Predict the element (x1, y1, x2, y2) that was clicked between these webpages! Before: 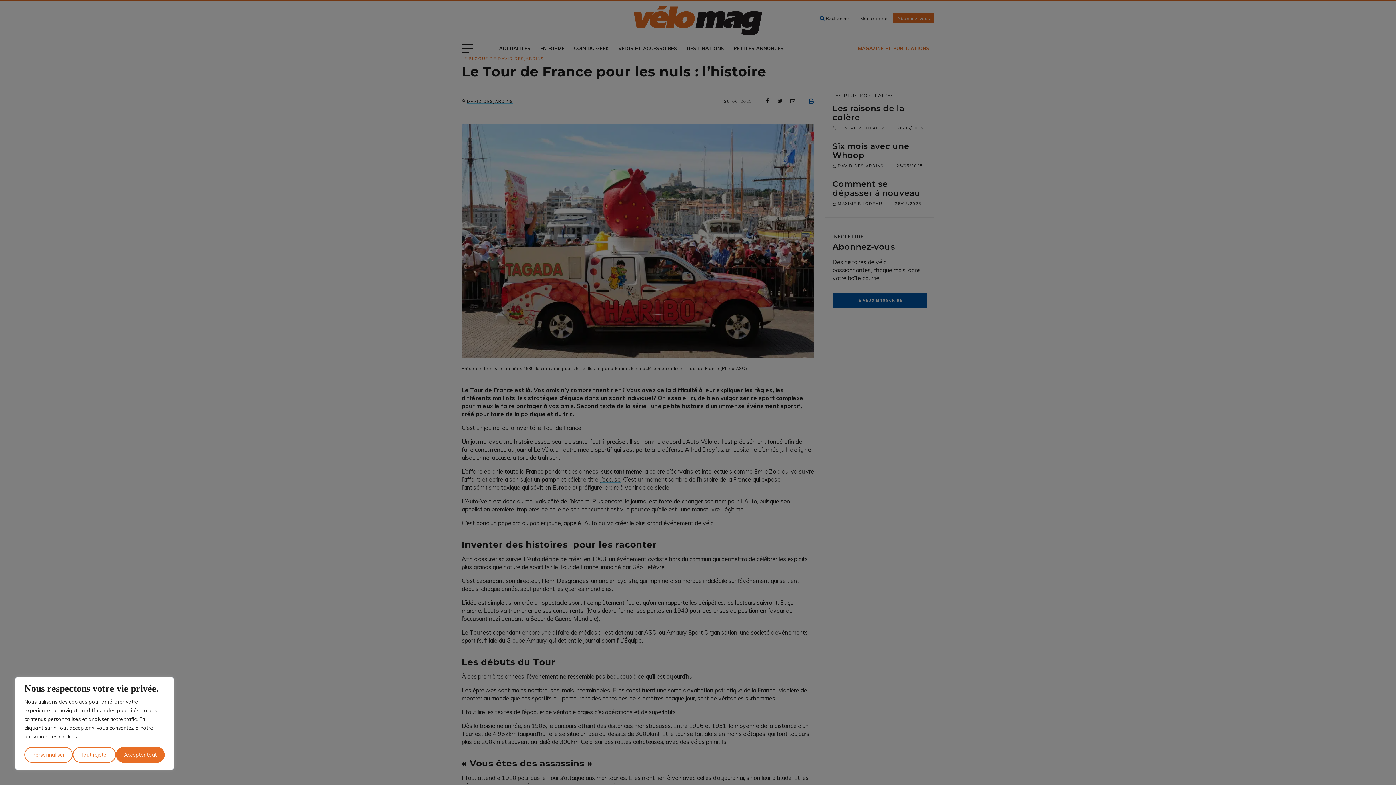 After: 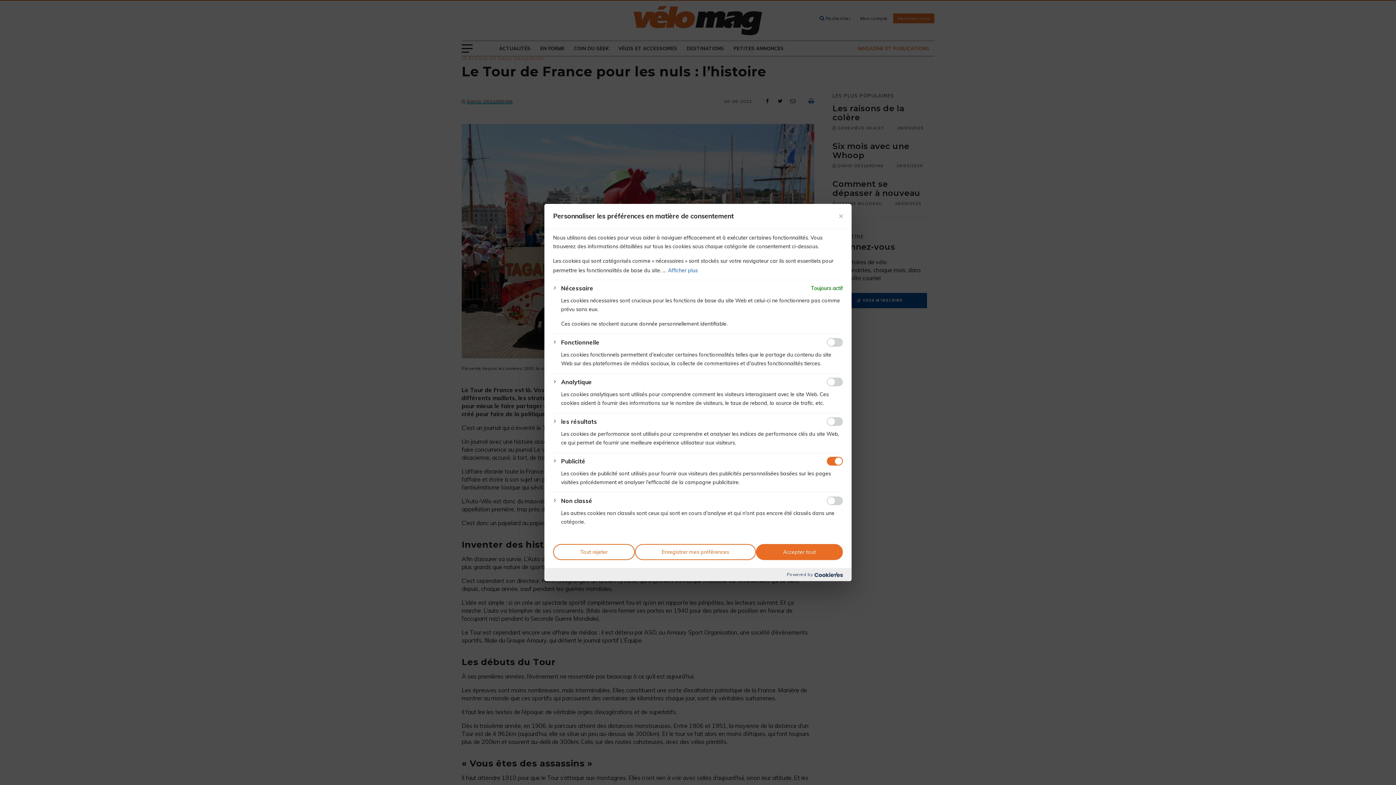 Action: label: Personnaliser bbox: (24, 747, 72, 763)